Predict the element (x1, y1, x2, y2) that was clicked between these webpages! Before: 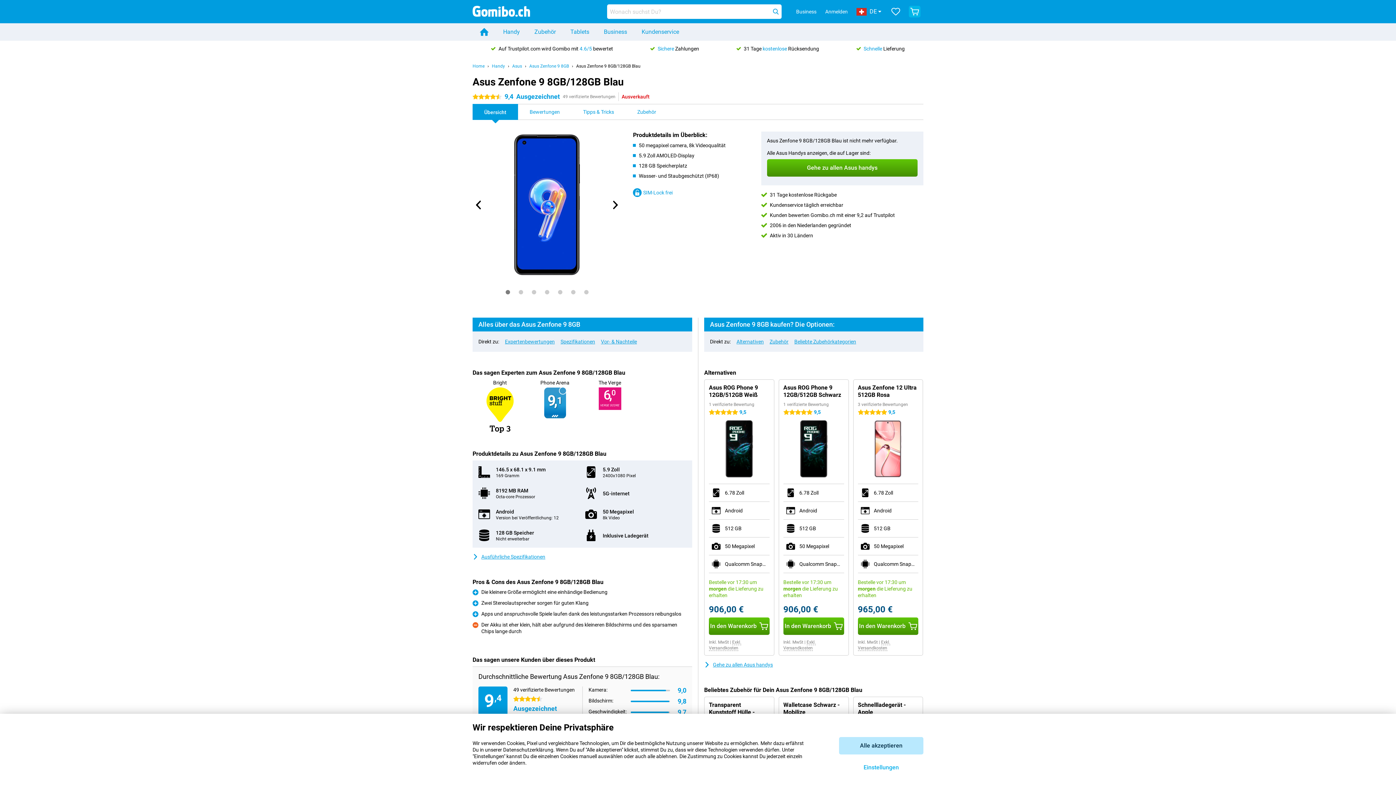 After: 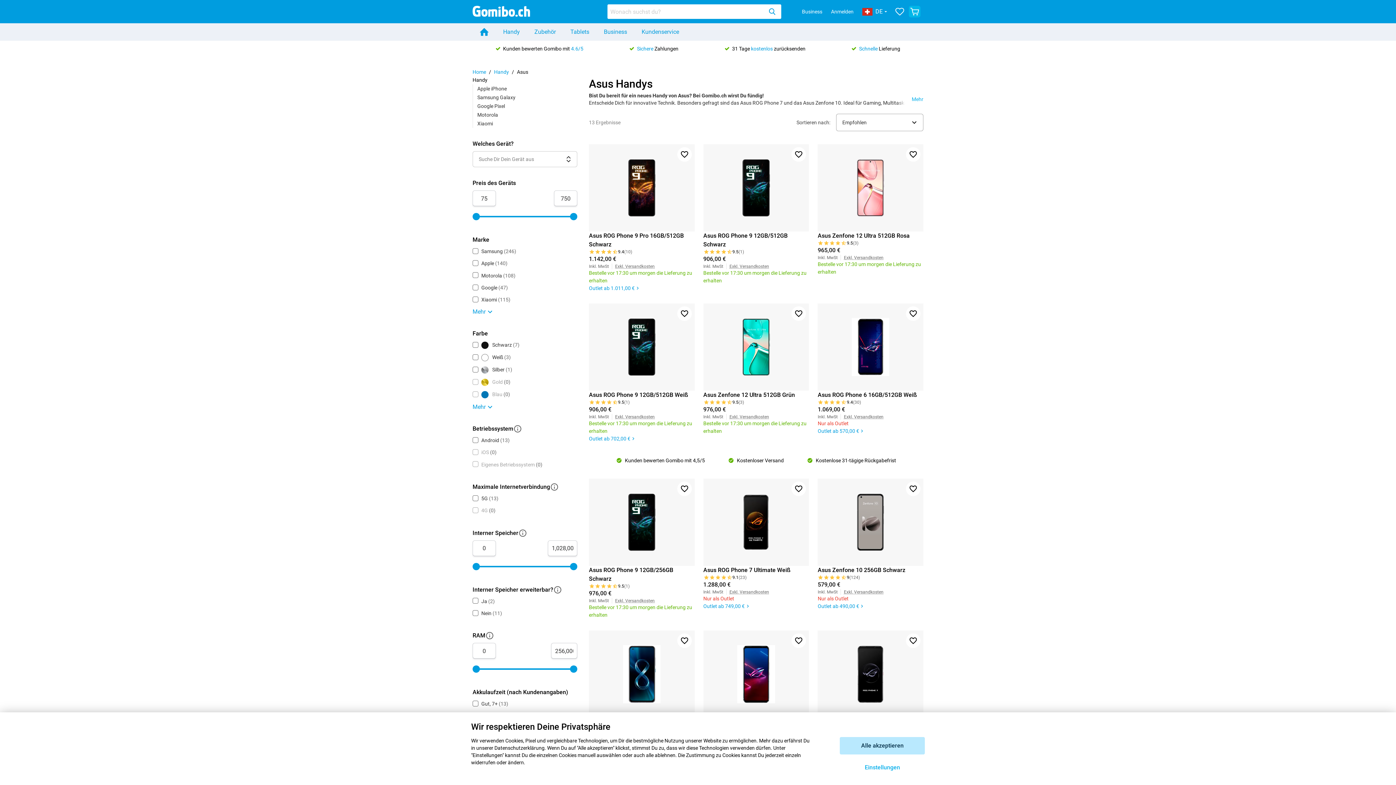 Action: label: Gehe zu allen Asus handys bbox: (704, 661, 773, 668)